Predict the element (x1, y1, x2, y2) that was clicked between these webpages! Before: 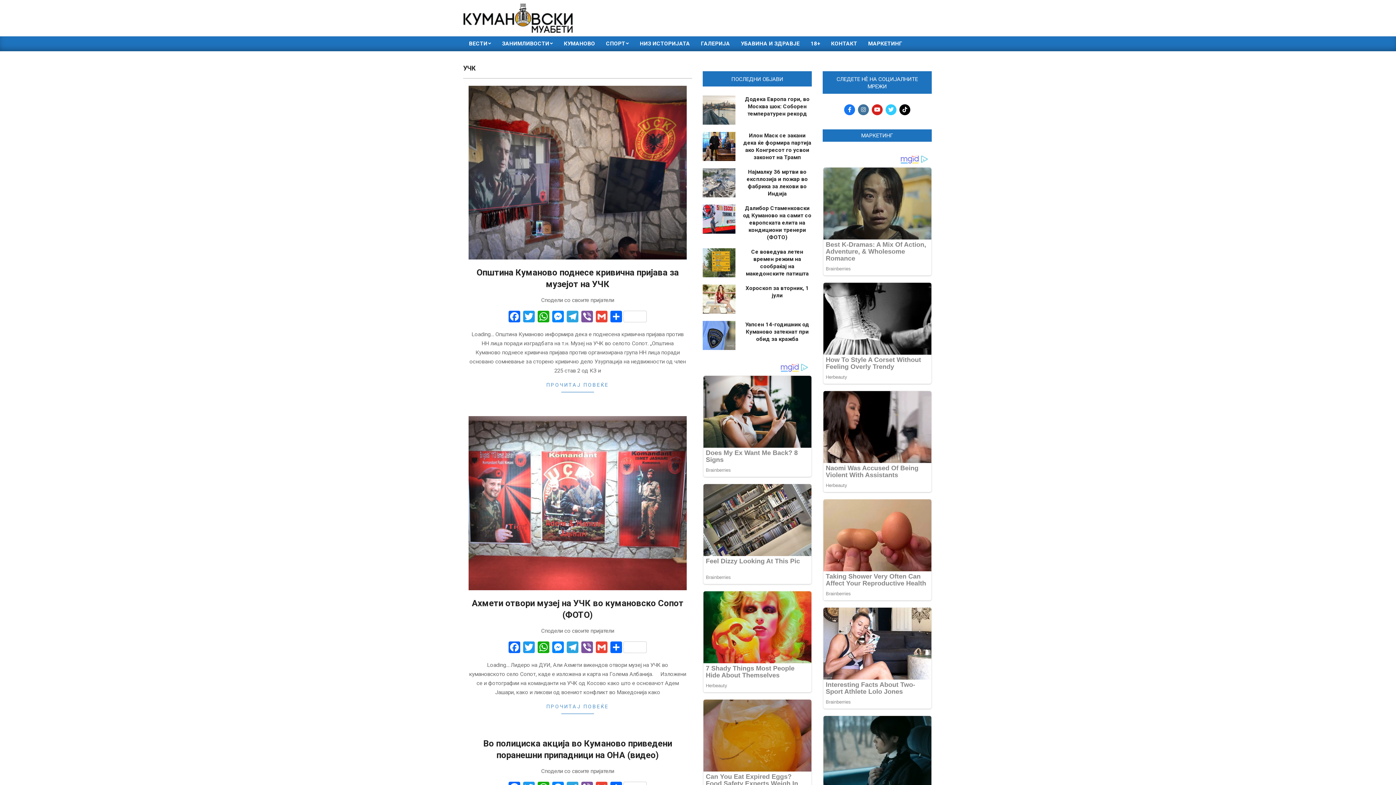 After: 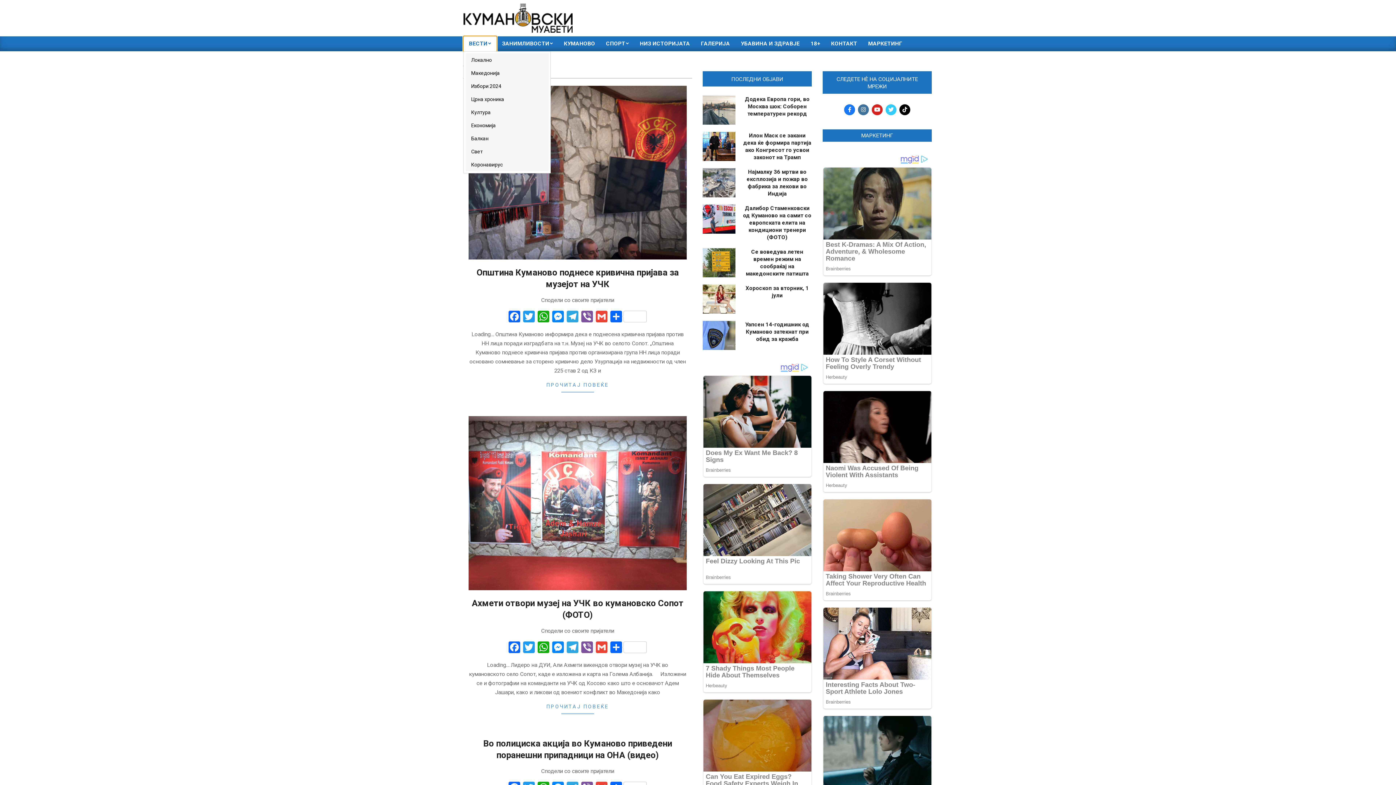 Action: label: ВЕСТИ bbox: (463, 36, 496, 51)